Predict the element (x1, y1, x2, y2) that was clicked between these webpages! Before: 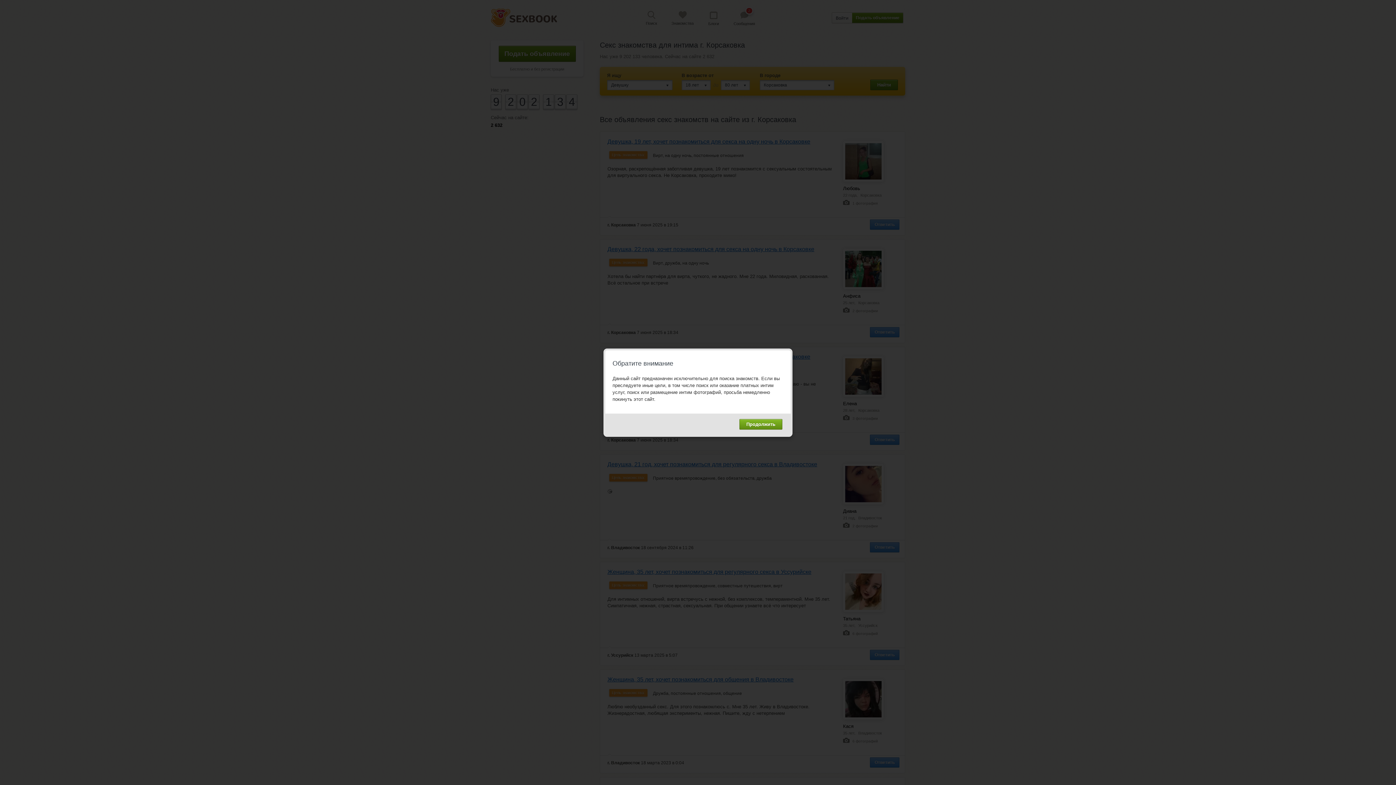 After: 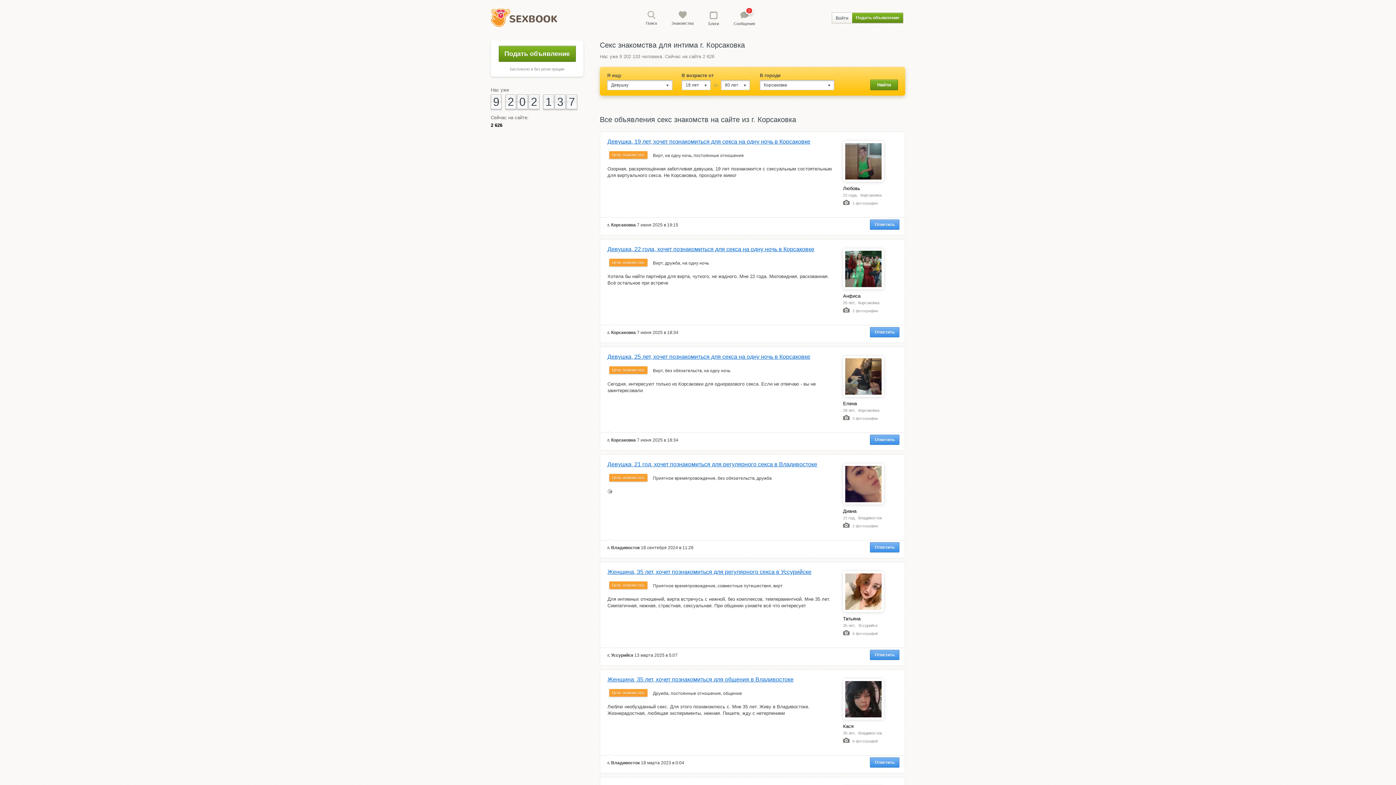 Action: bbox: (739, 419, 782, 429) label: Продолжить